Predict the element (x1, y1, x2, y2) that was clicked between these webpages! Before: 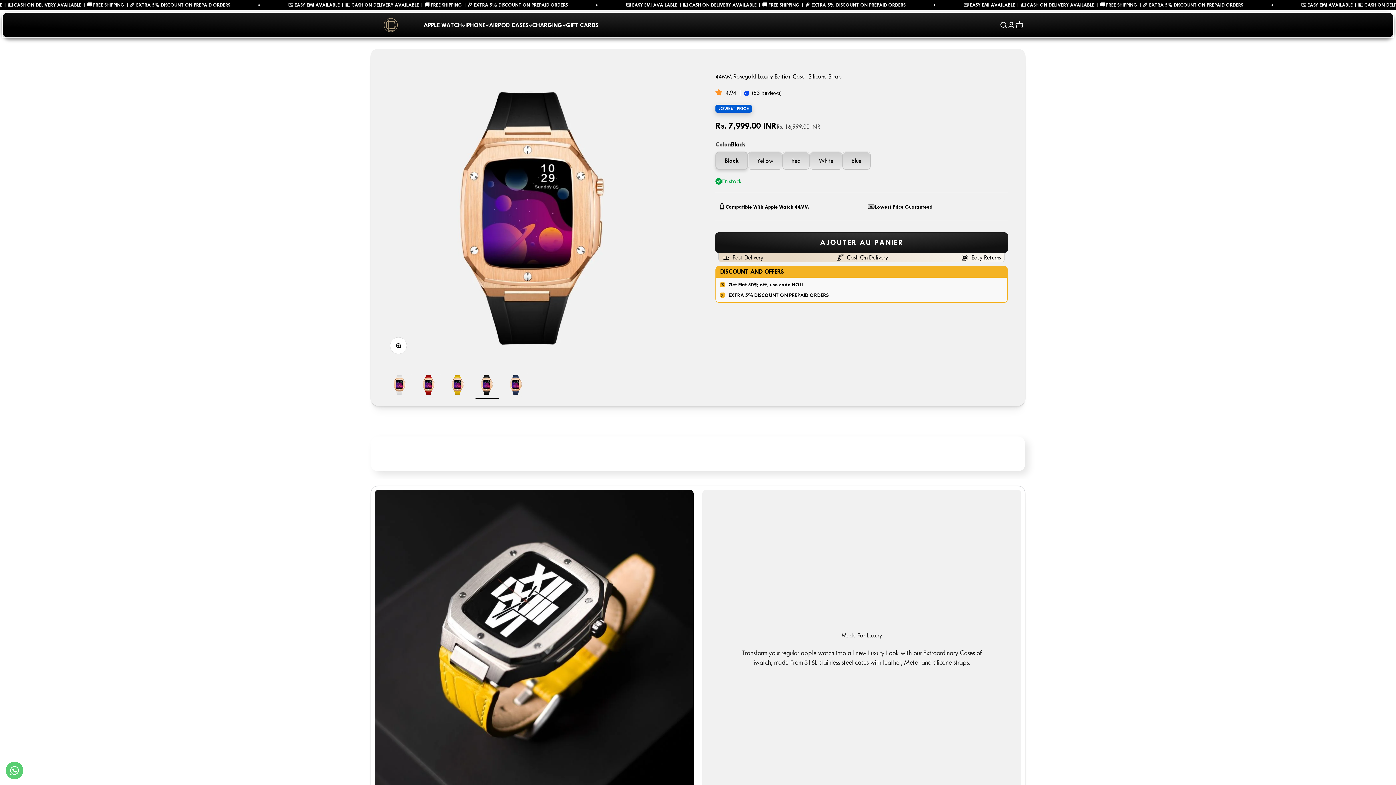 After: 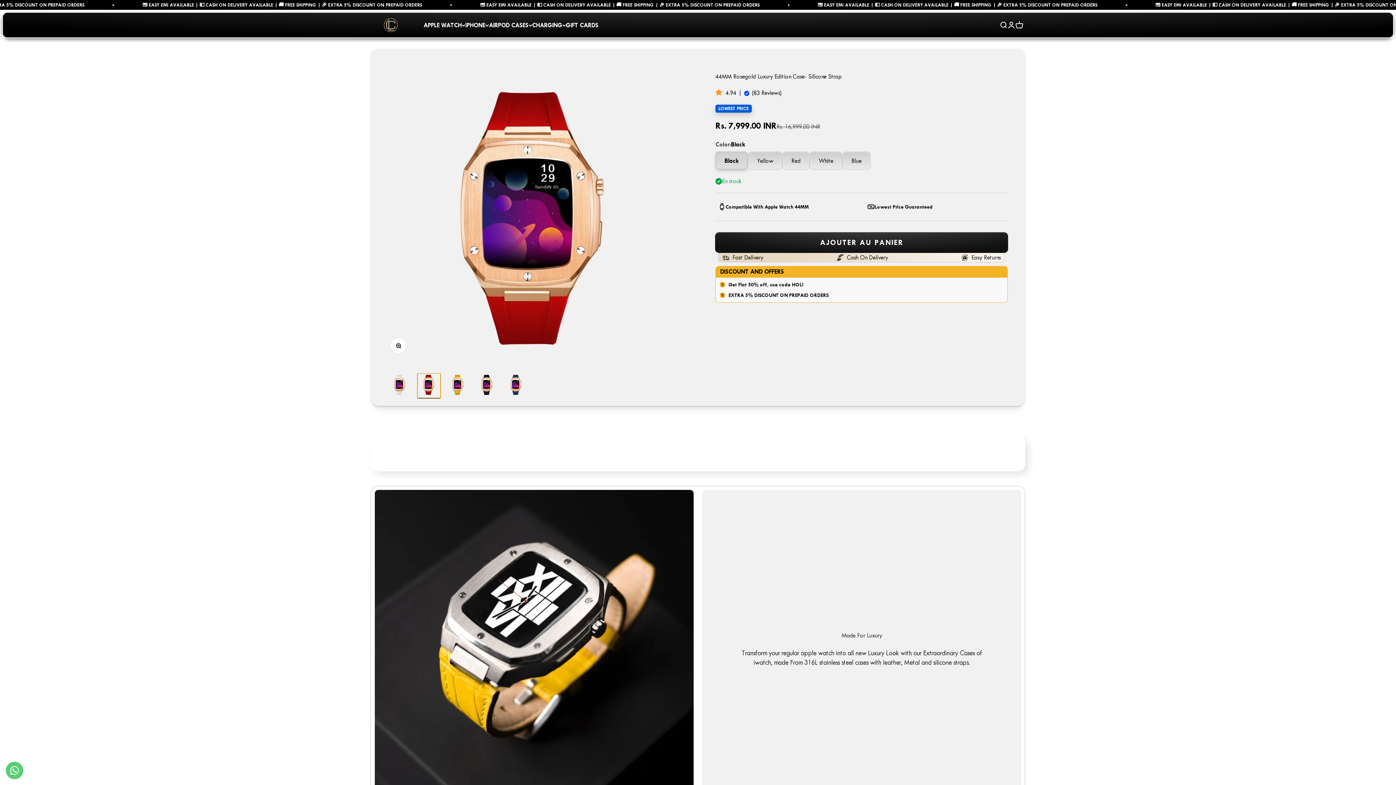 Action: bbox: (417, 373, 440, 398) label: Aller à l&#39;élément 2